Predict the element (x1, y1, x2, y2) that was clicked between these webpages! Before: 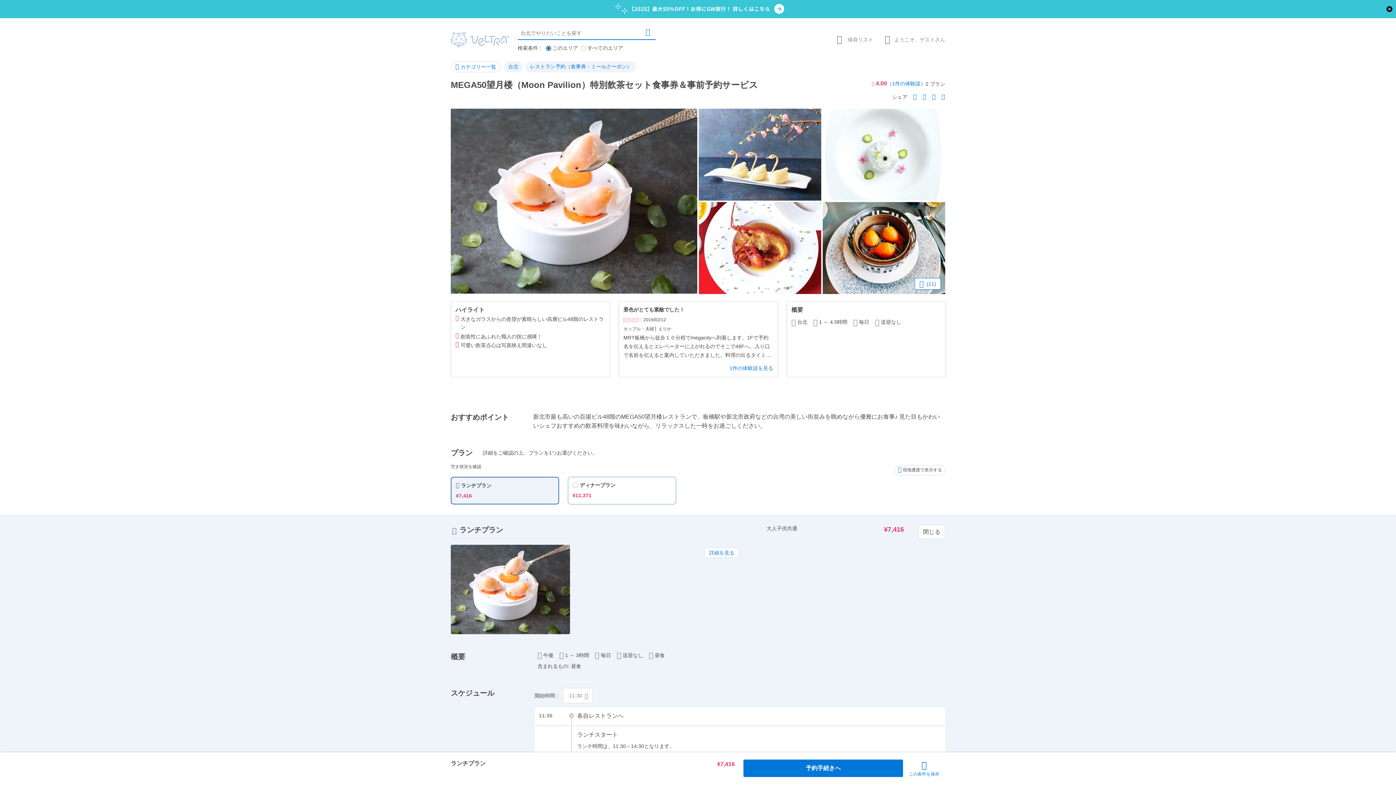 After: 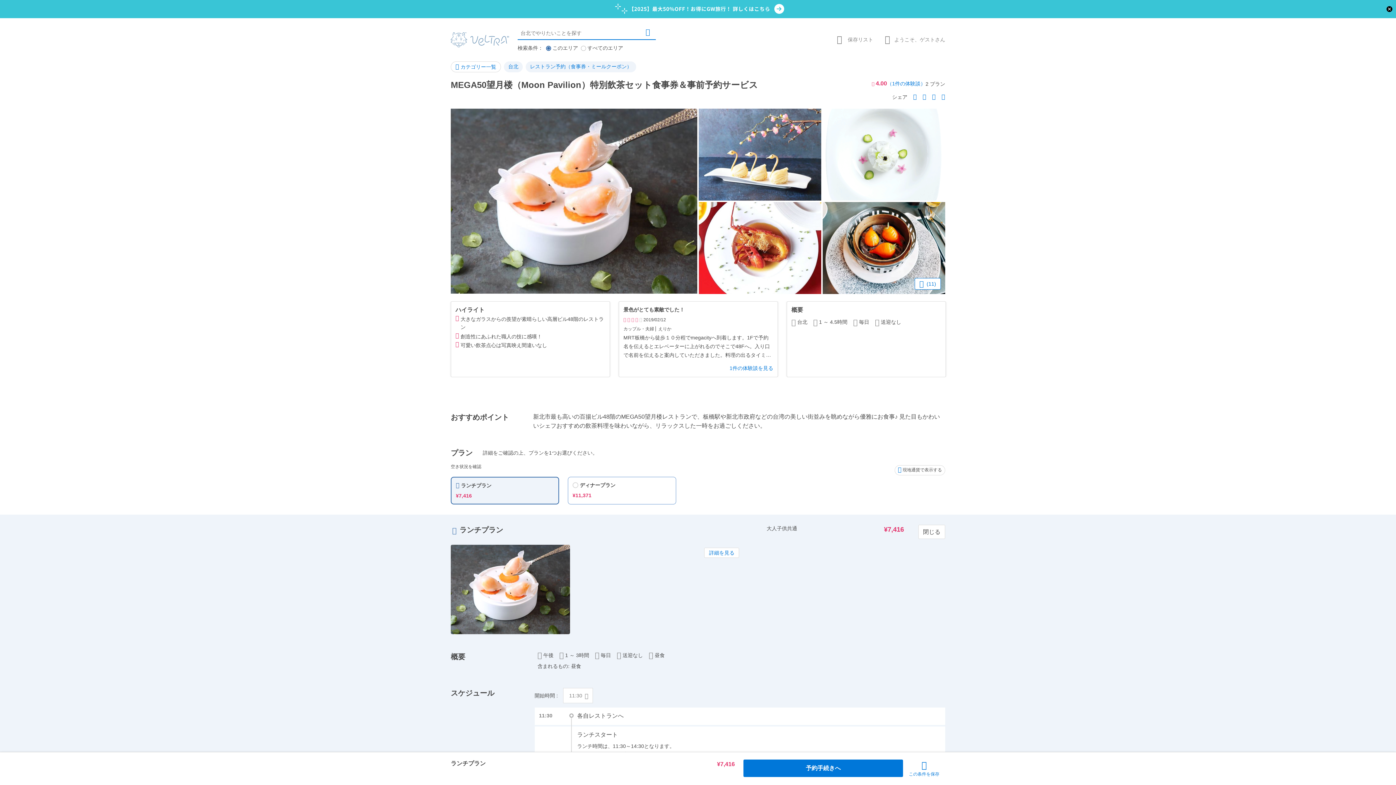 Action: bbox: (450, 544, 570, 634)